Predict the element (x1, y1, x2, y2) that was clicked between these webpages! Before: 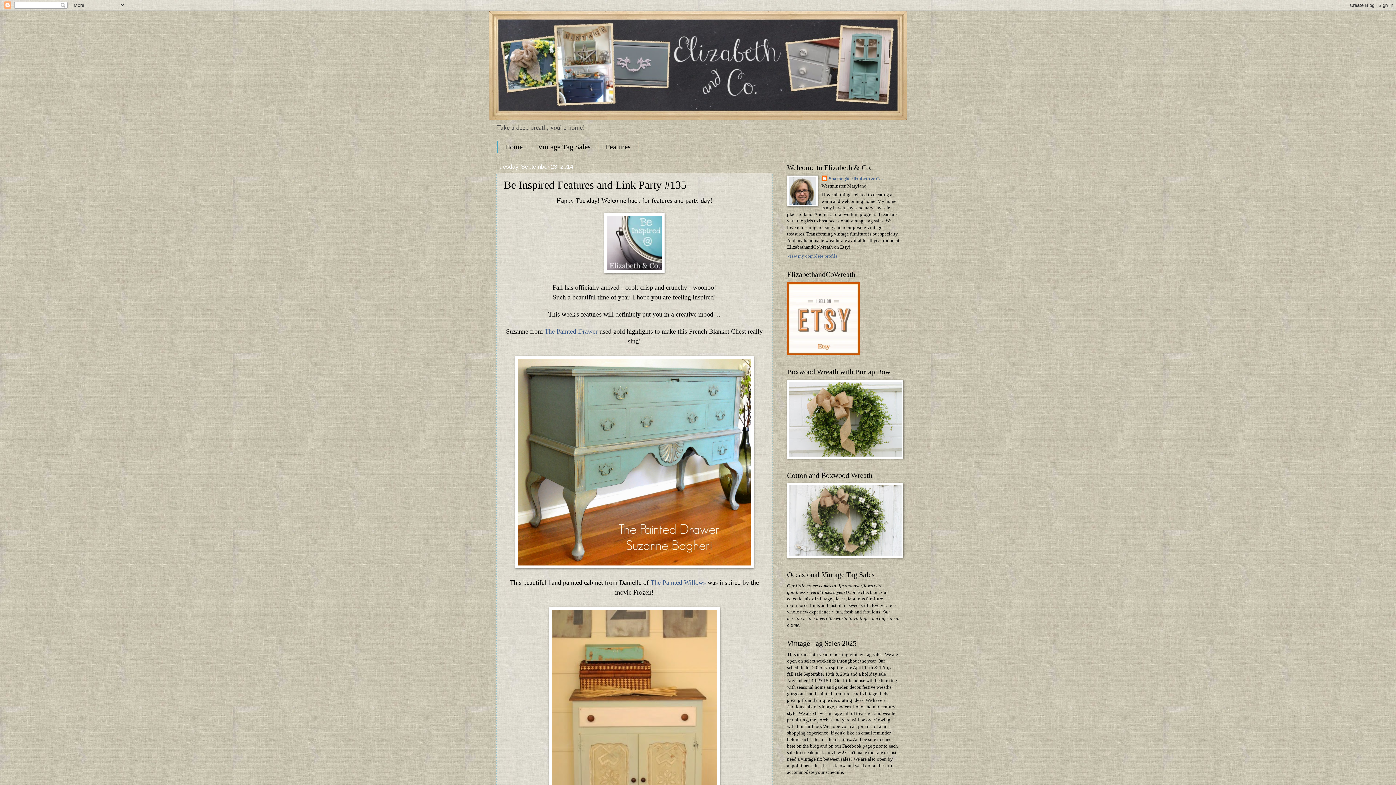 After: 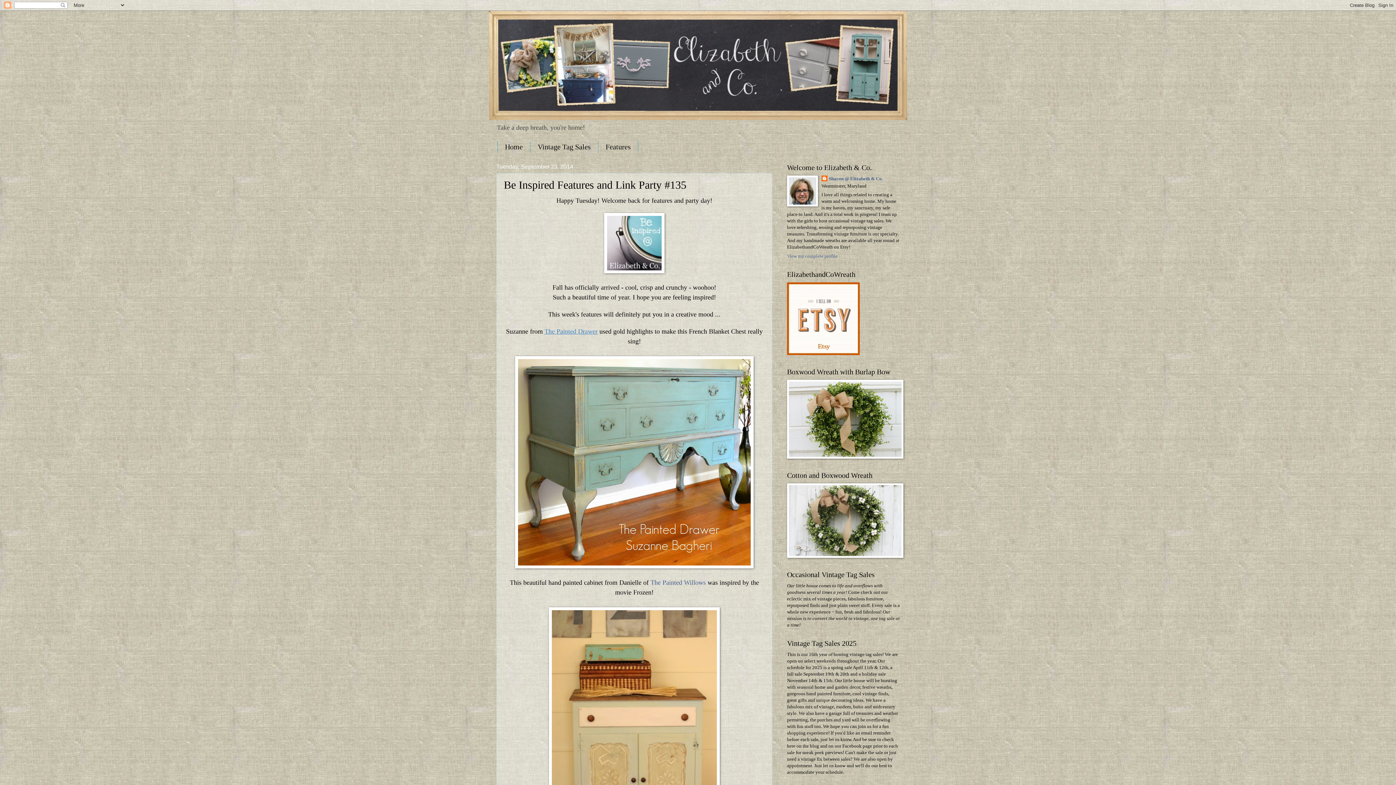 Action: bbox: (544, 327, 597, 335) label: The Painted Drawer